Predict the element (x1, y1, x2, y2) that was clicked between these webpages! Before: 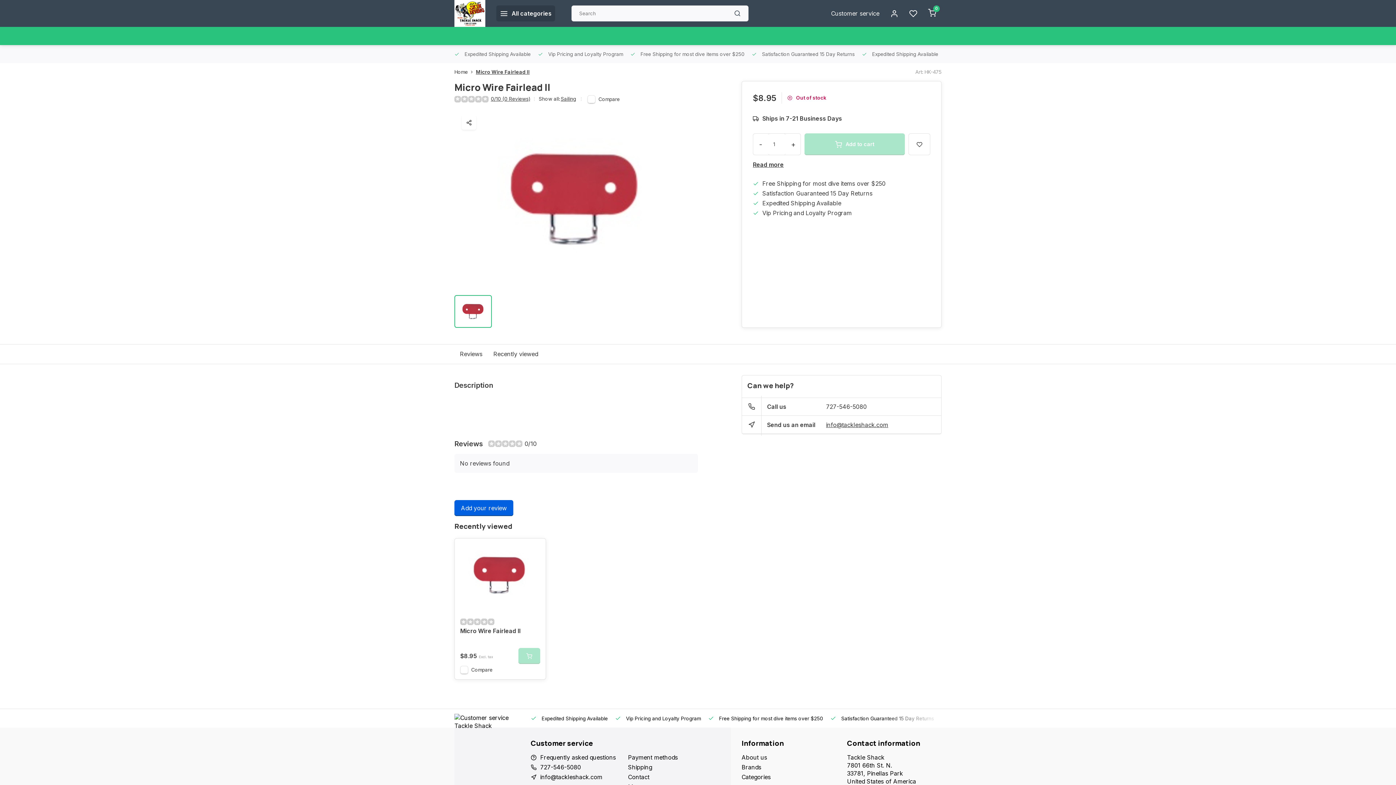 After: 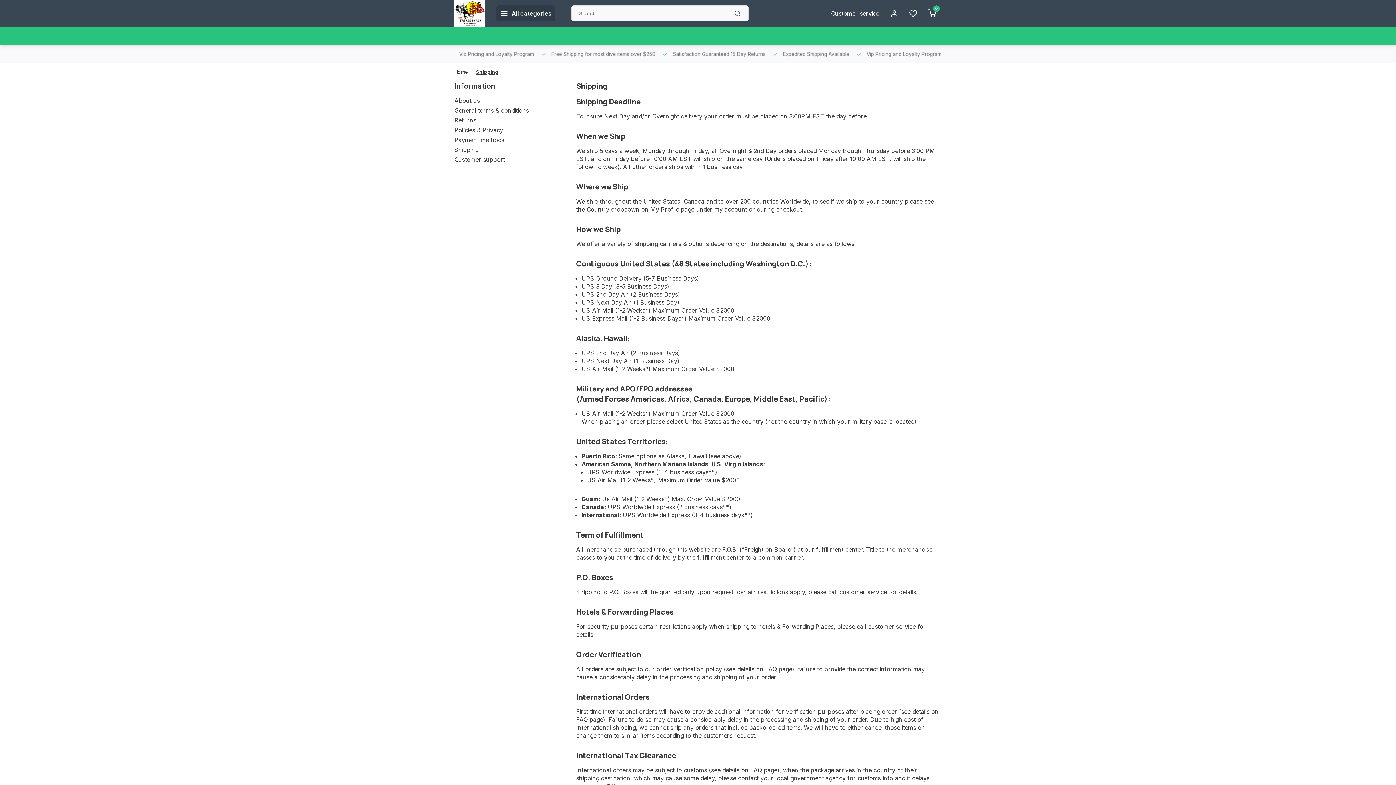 Action: label: Shipping bbox: (628, 763, 720, 771)